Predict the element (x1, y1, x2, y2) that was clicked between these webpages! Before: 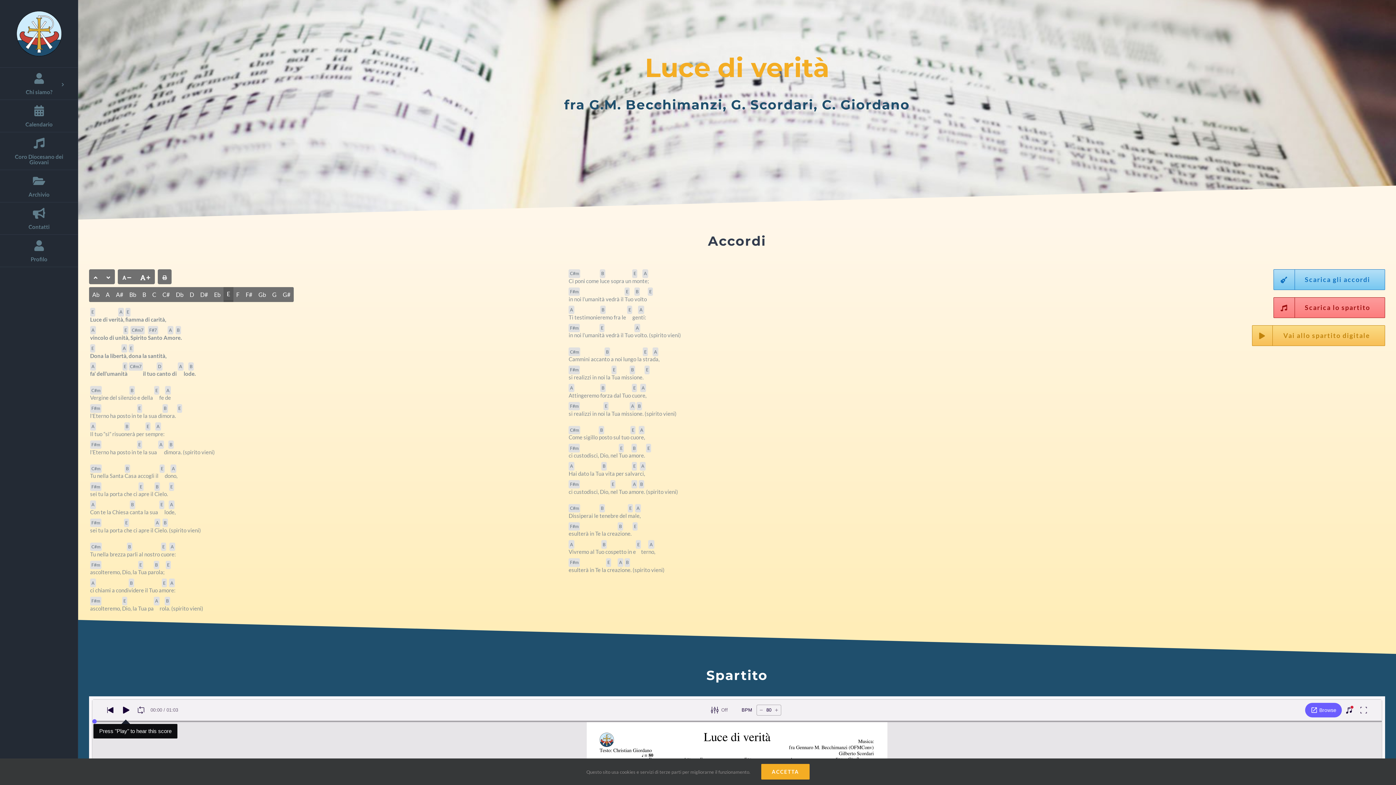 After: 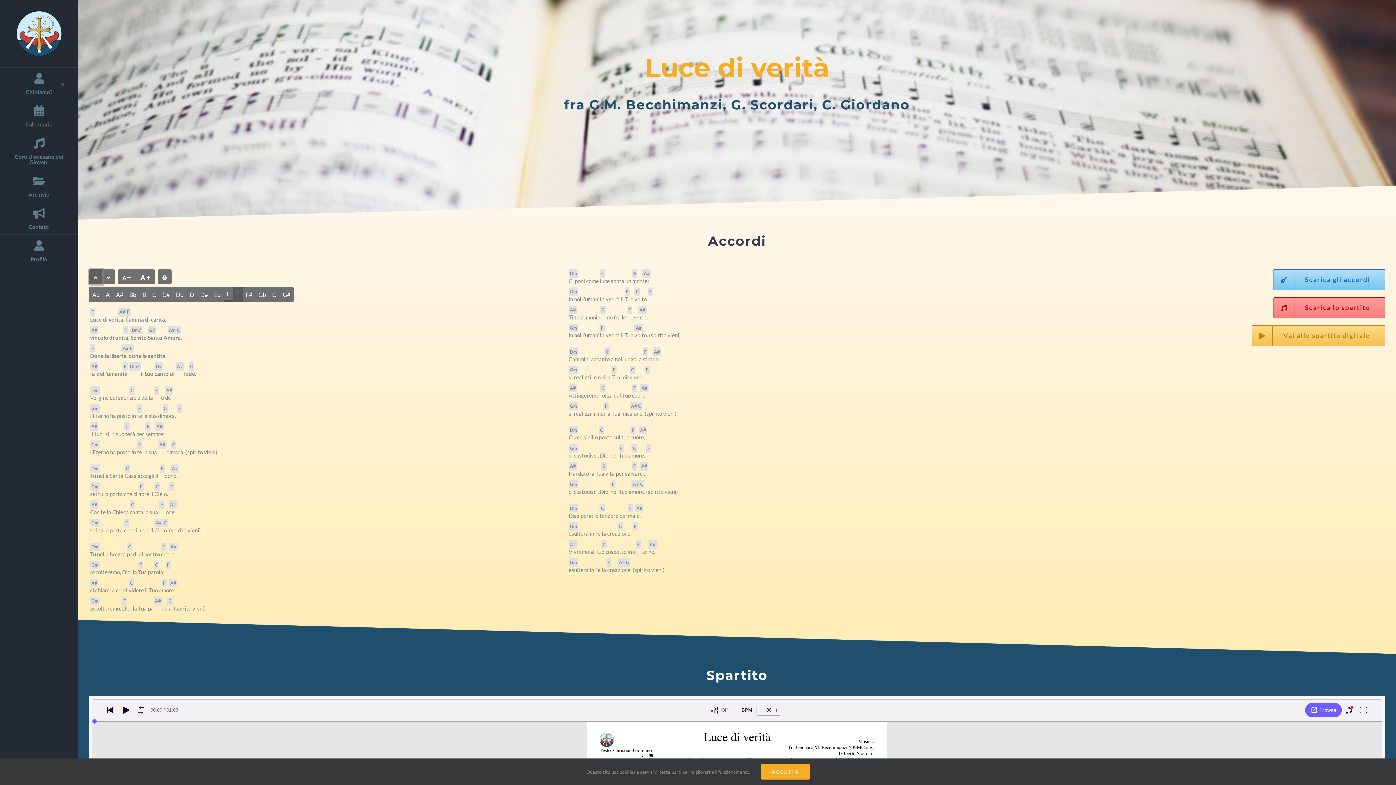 Action: bbox: (89, 269, 102, 284)